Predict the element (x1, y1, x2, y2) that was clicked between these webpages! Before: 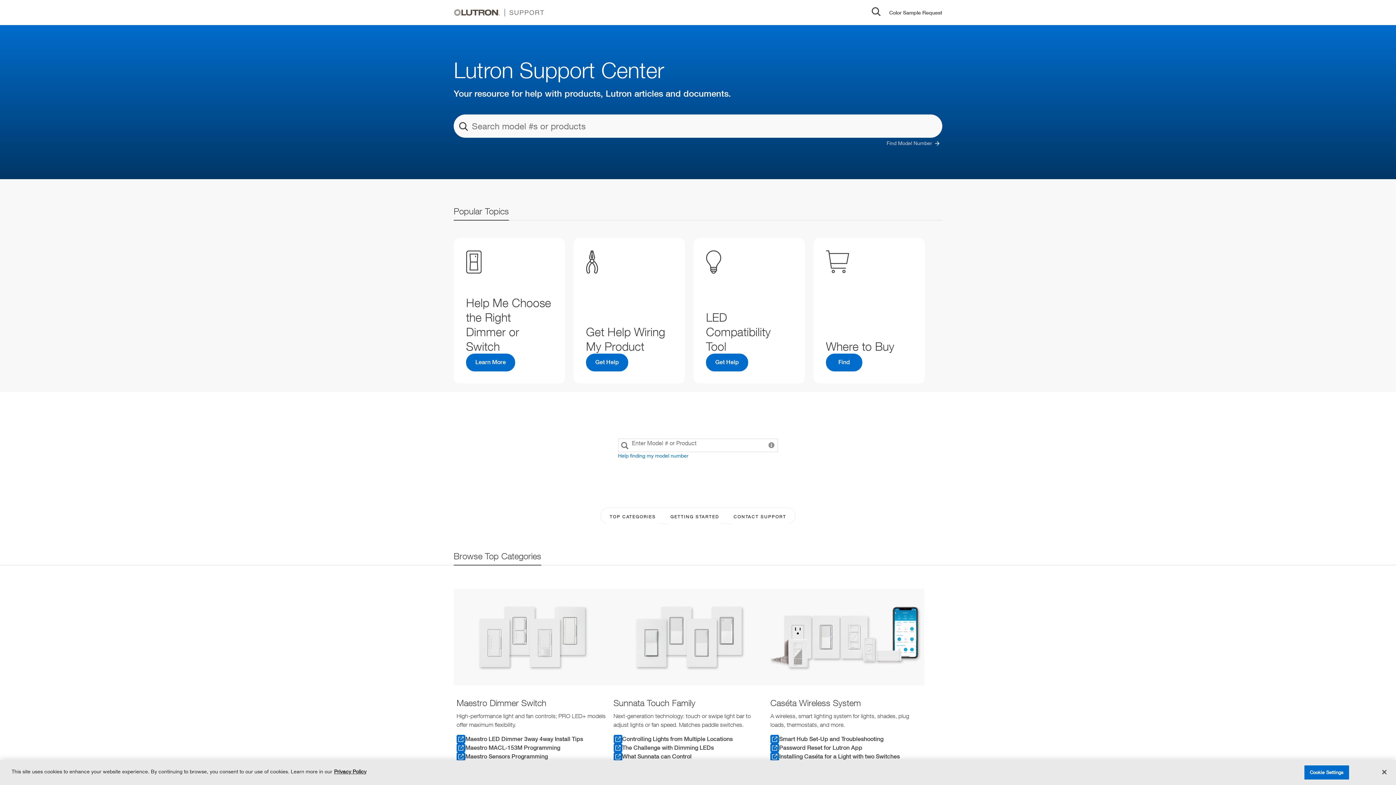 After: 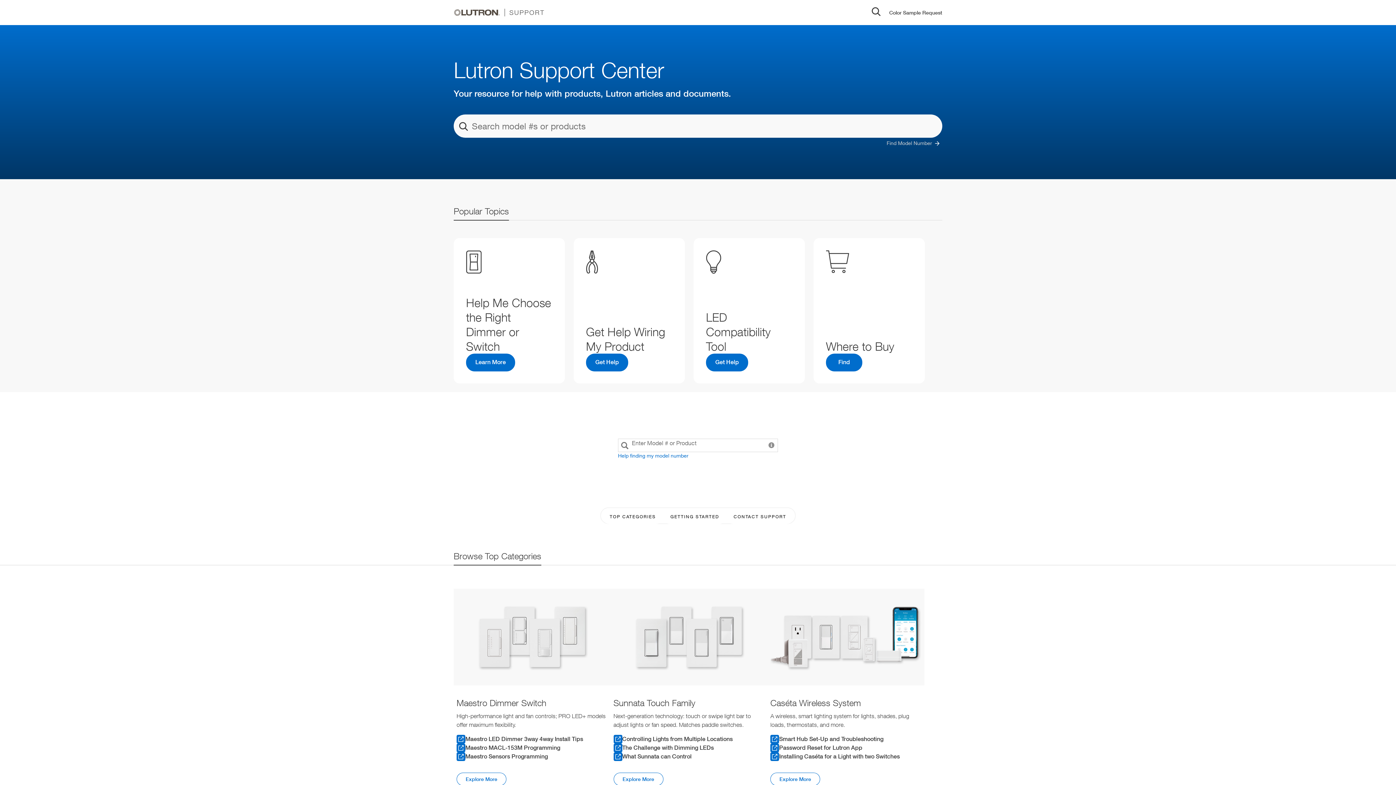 Action: bbox: (1376, 764, 1392, 780) label: Close